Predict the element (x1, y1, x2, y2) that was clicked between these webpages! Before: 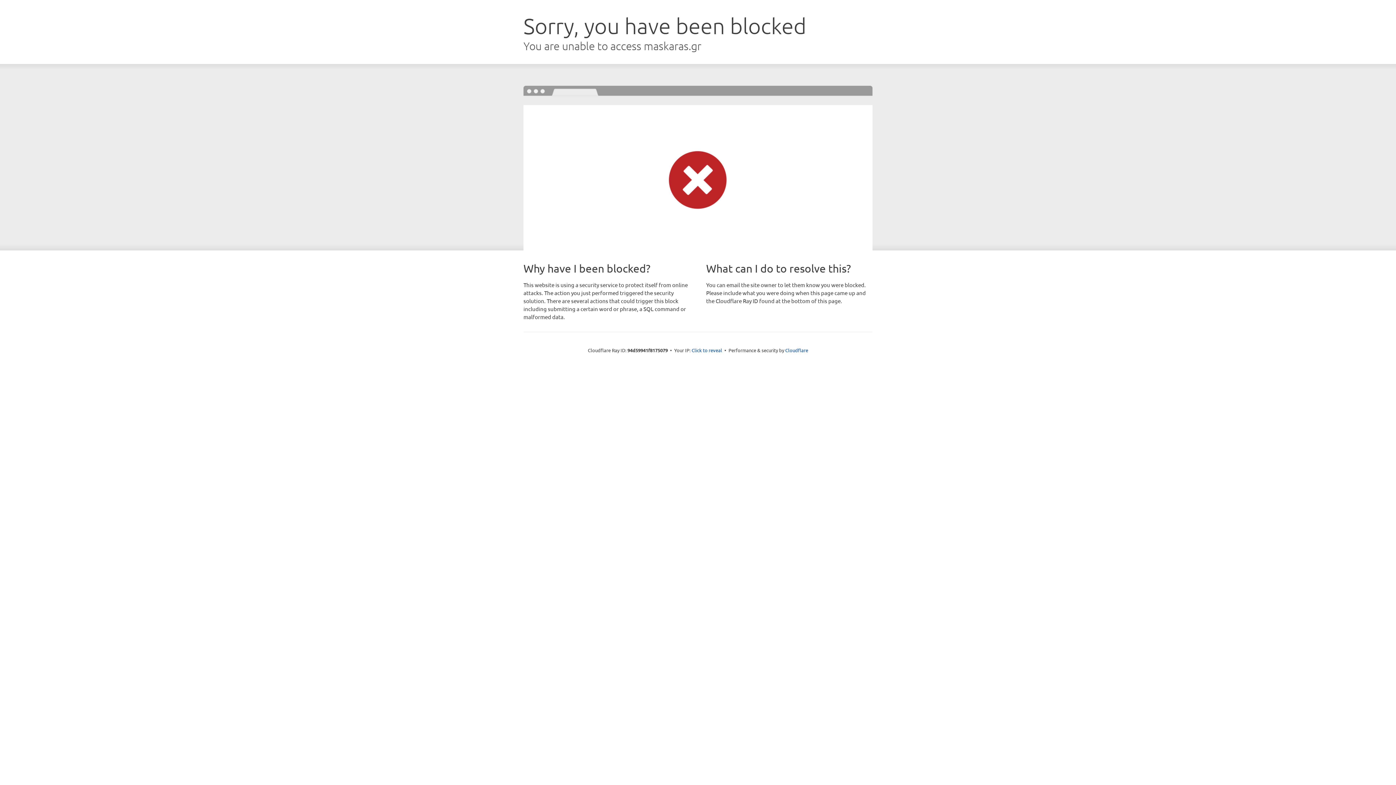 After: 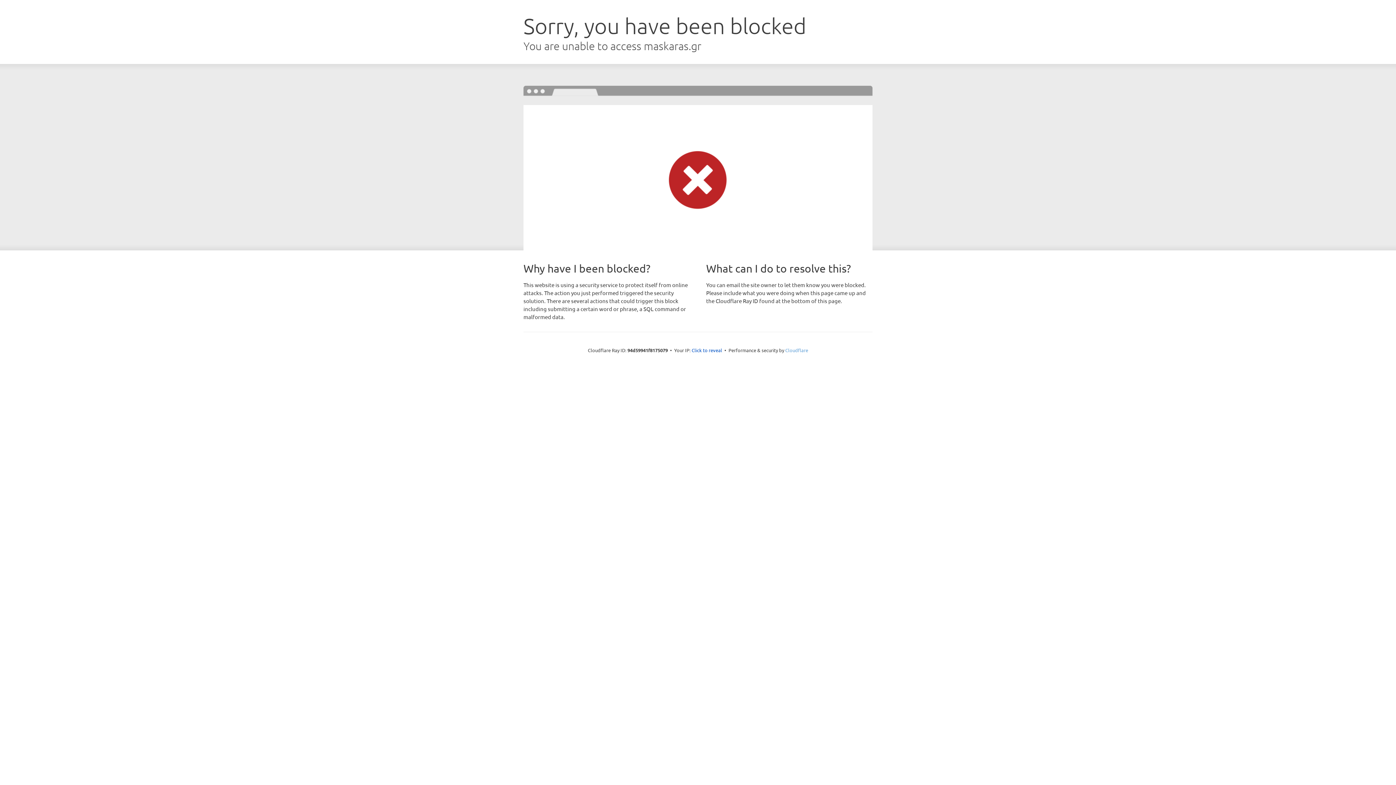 Action: bbox: (785, 347, 808, 353) label: Cloudflare